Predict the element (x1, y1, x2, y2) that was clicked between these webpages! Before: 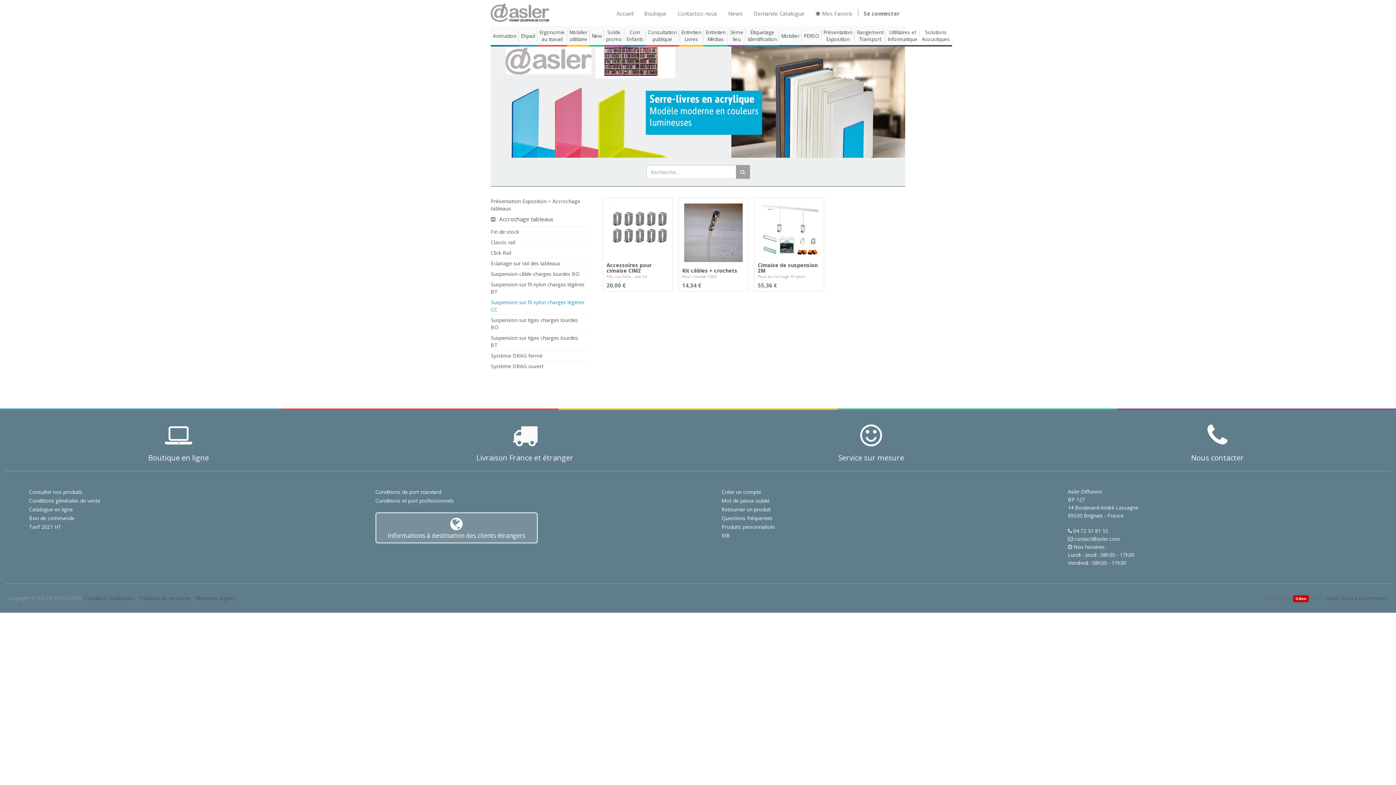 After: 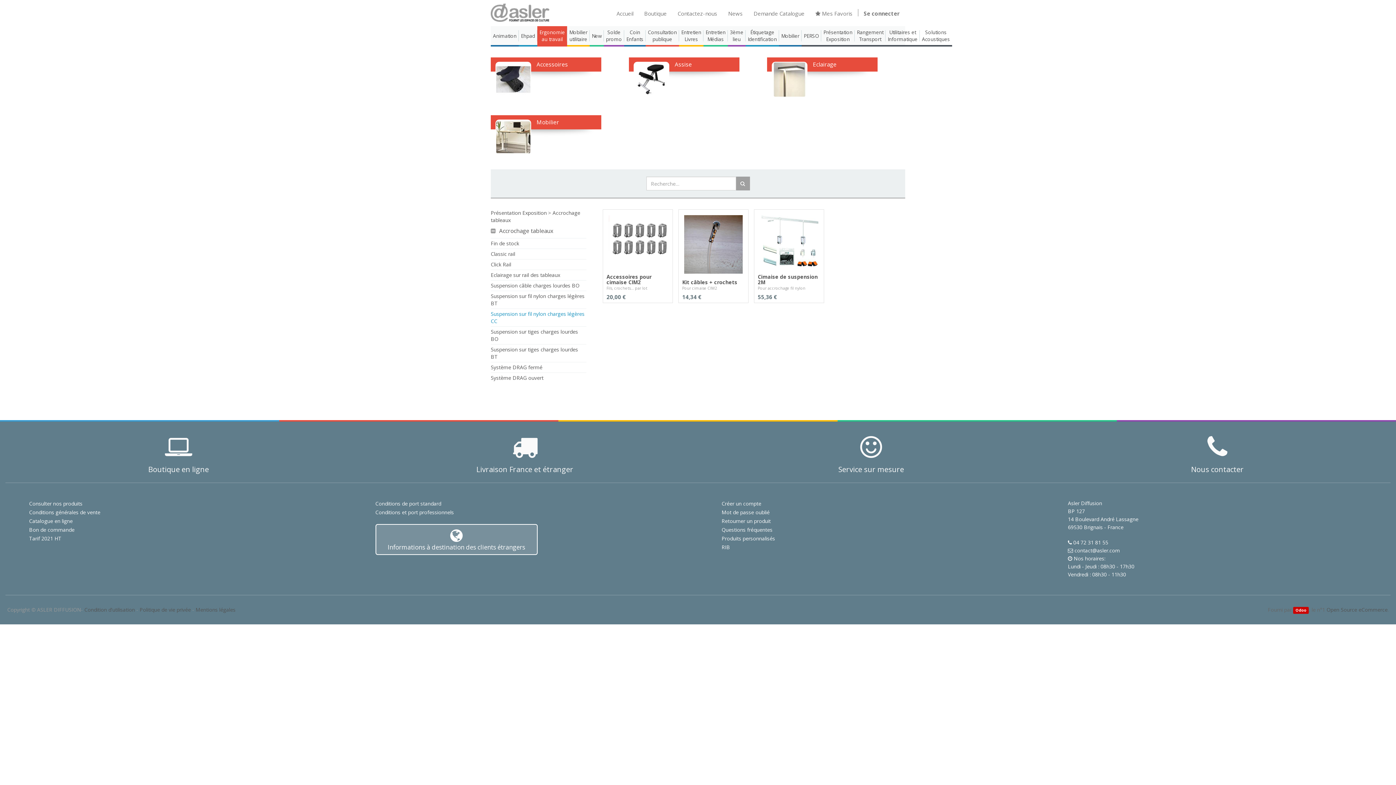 Action: bbox: (537, 26, 567, 46) label: Ergonomie au travail